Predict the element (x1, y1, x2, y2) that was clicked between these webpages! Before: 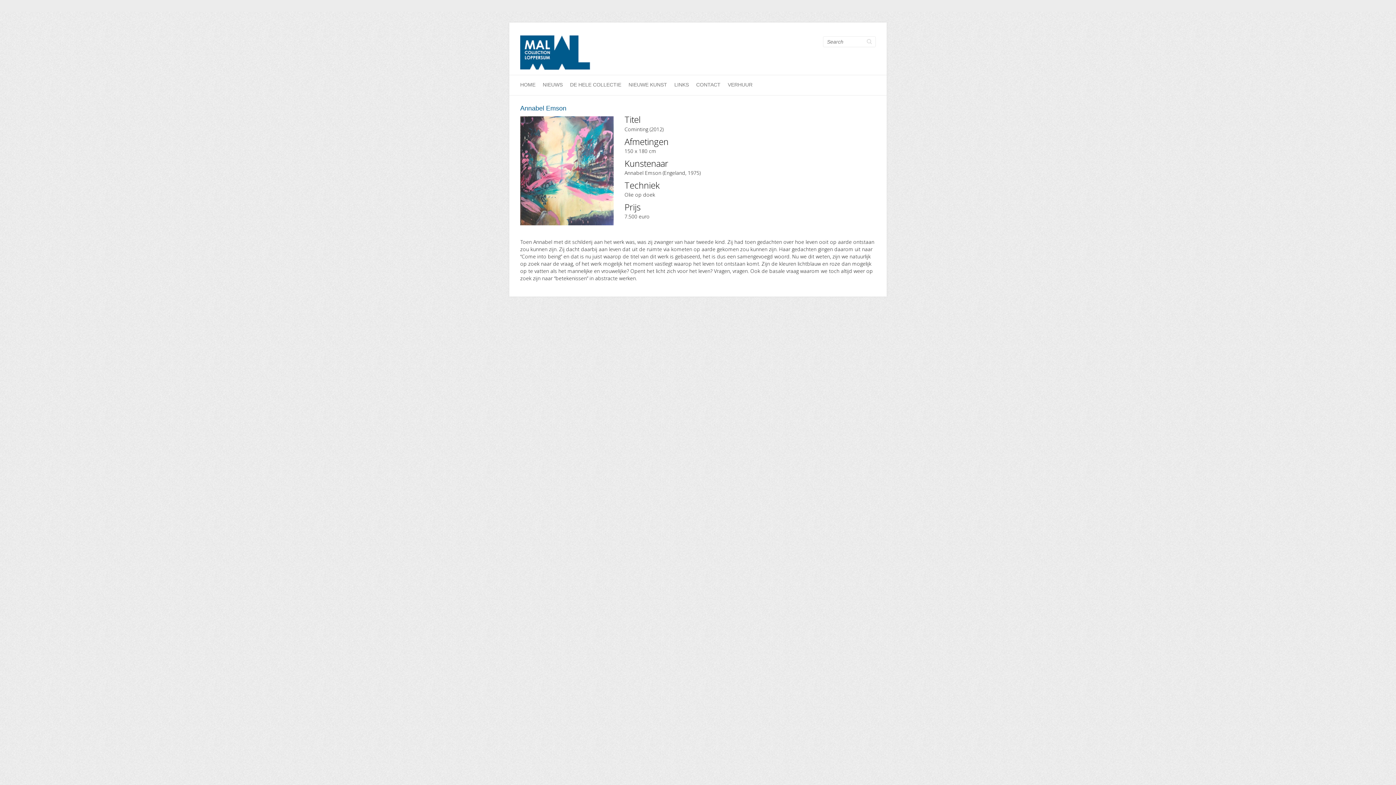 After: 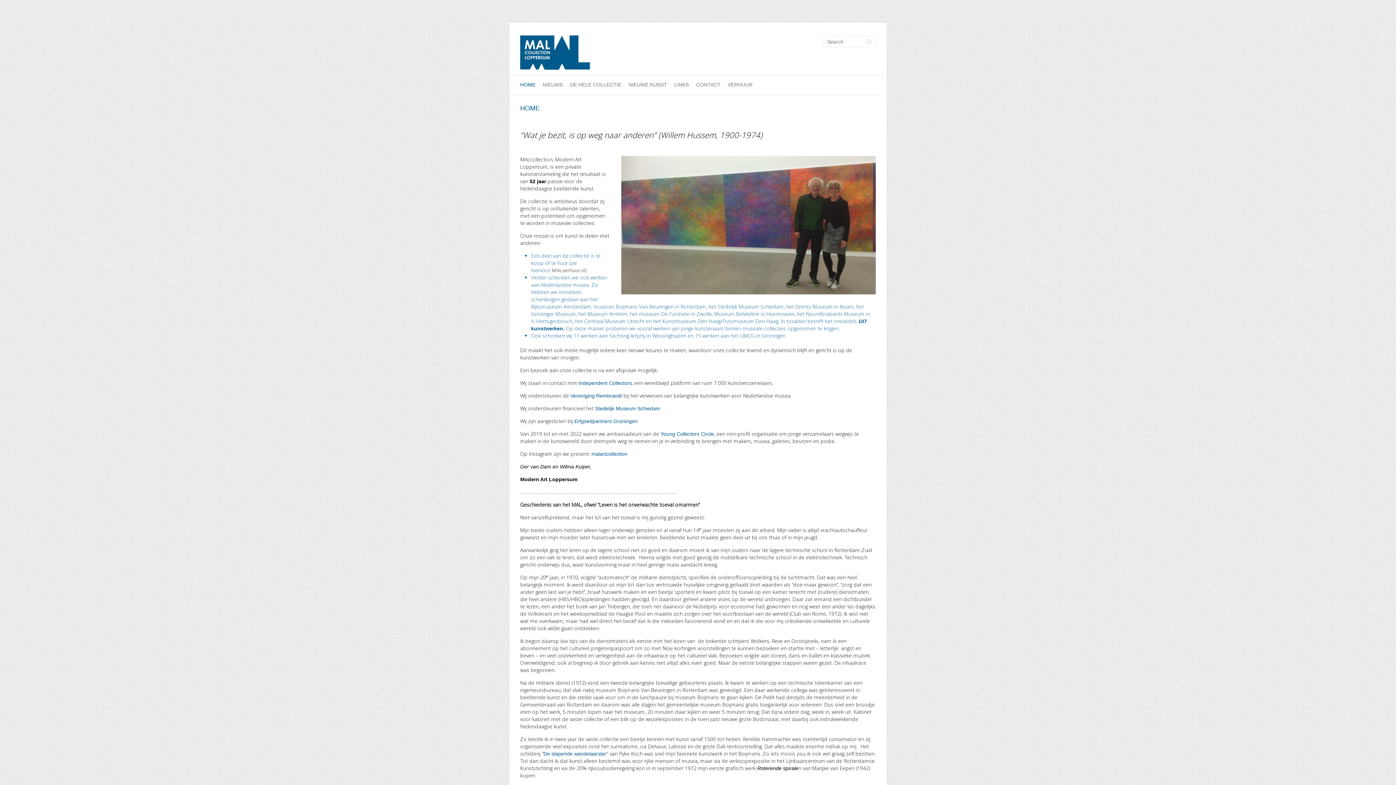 Action: bbox: (520, 75, 535, 95) label: HOME